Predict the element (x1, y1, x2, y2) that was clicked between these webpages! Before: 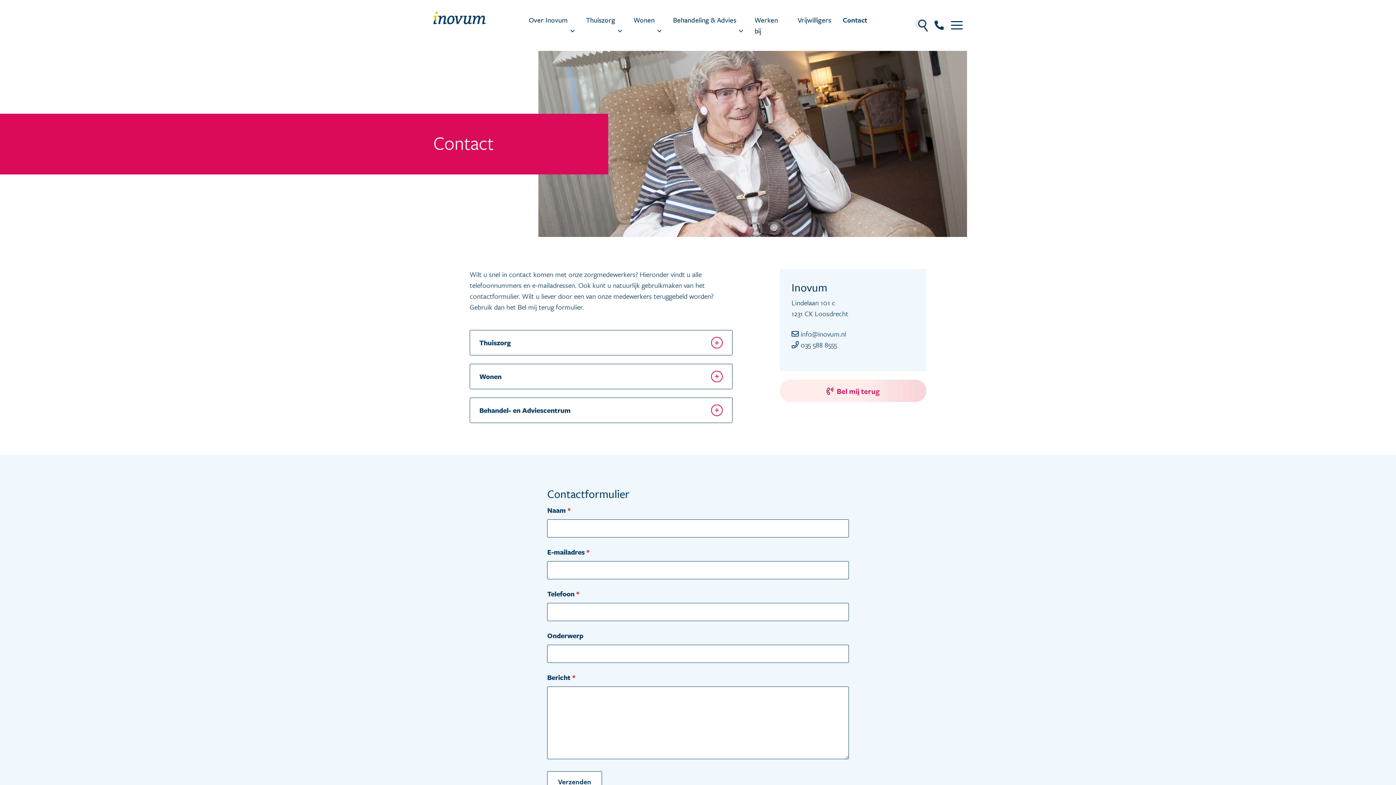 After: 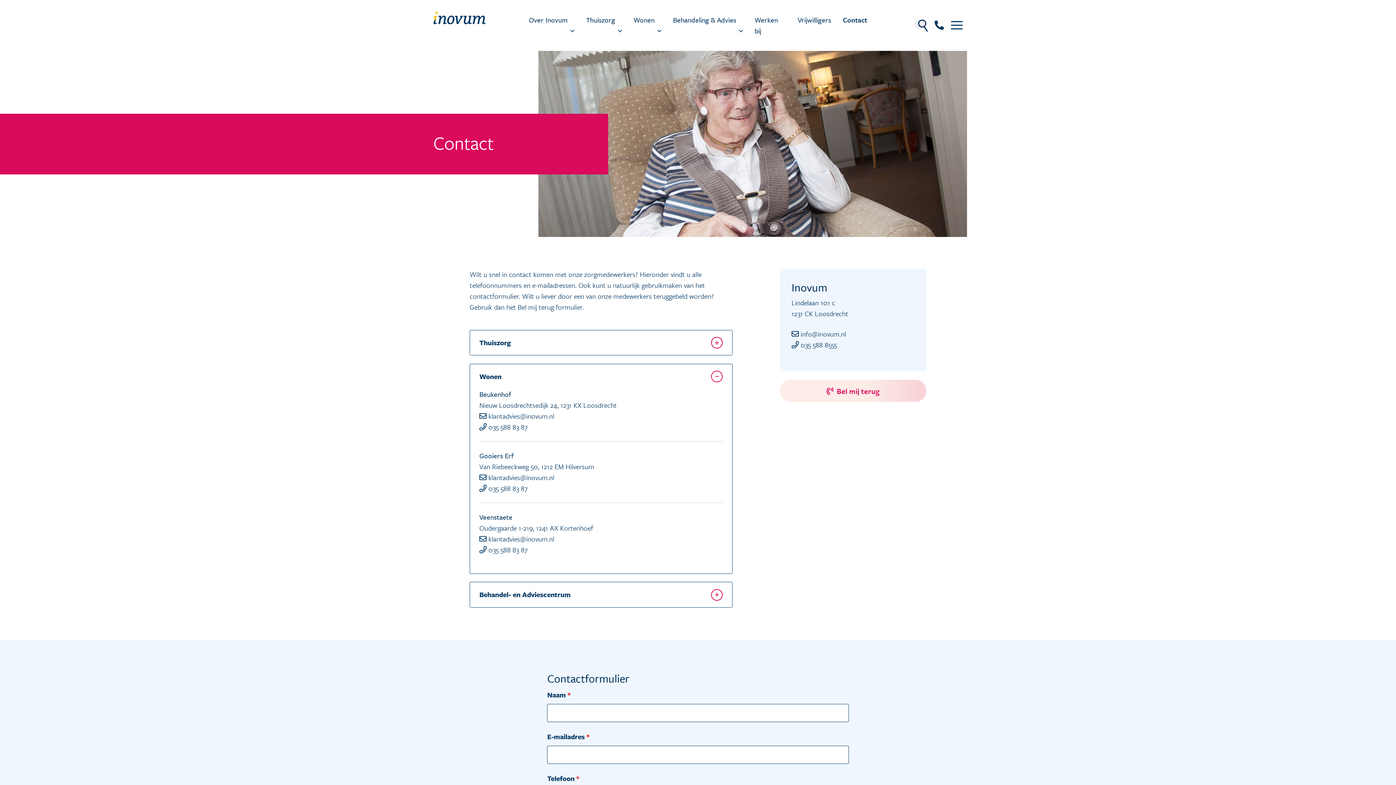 Action: label: Wonen bbox: (470, 364, 732, 389)